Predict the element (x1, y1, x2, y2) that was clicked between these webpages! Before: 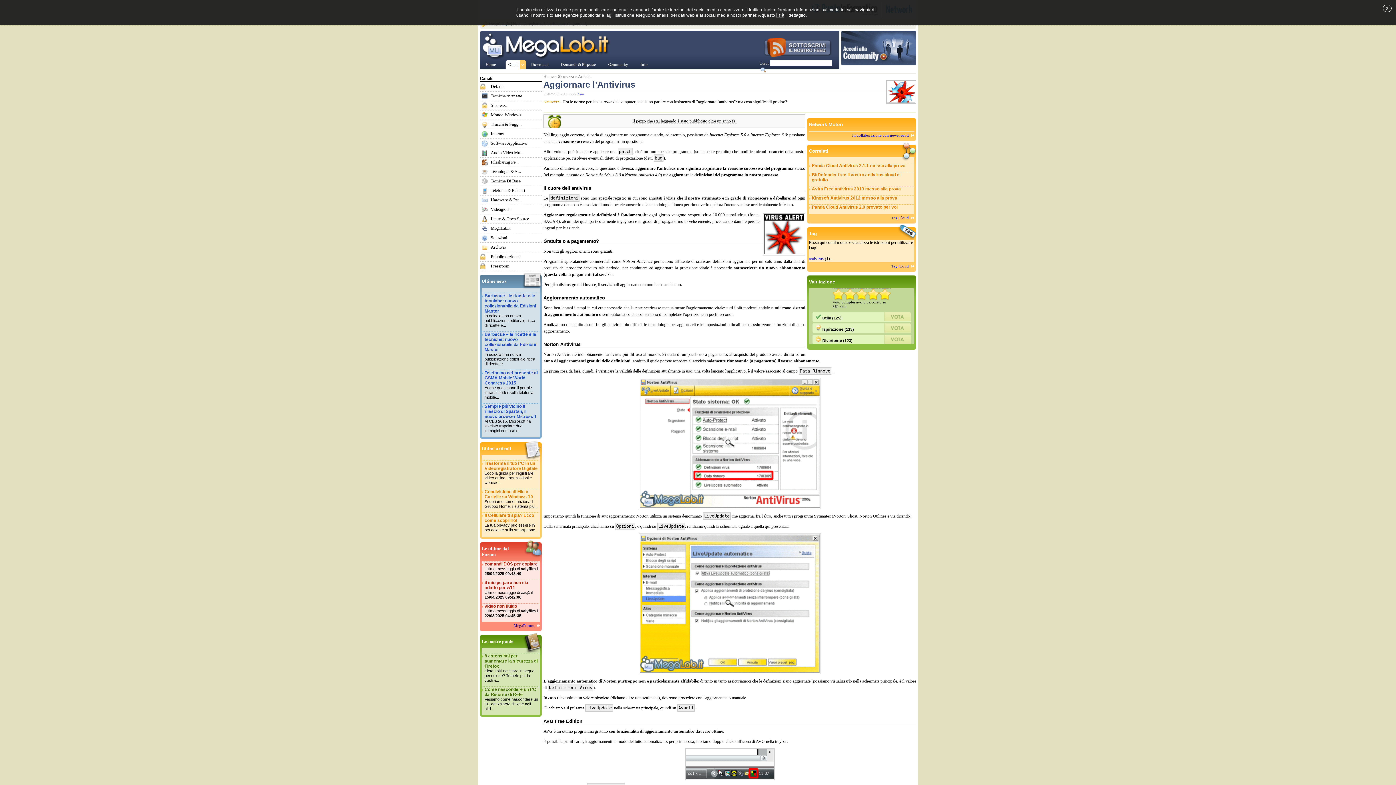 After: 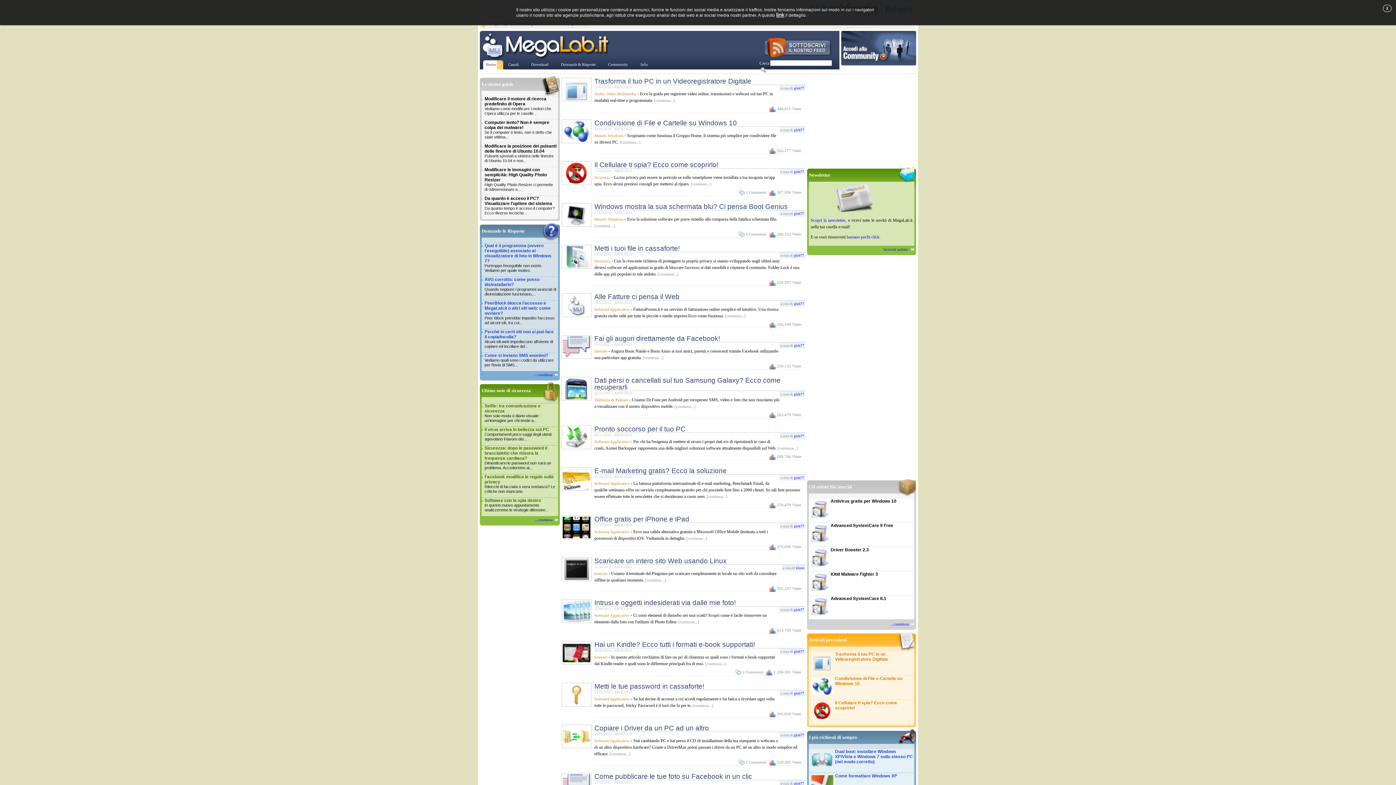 Action: label: Home bbox: (543, 74, 553, 78)